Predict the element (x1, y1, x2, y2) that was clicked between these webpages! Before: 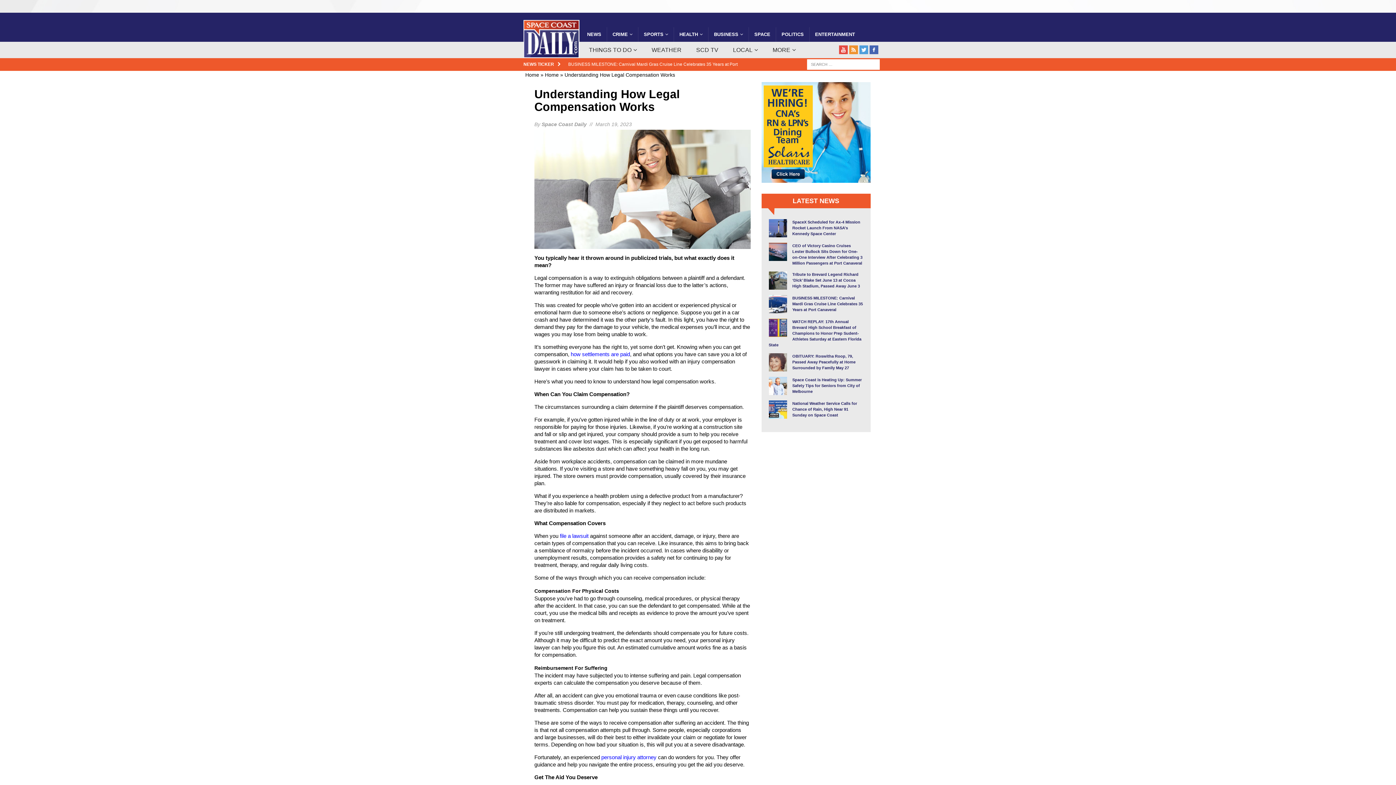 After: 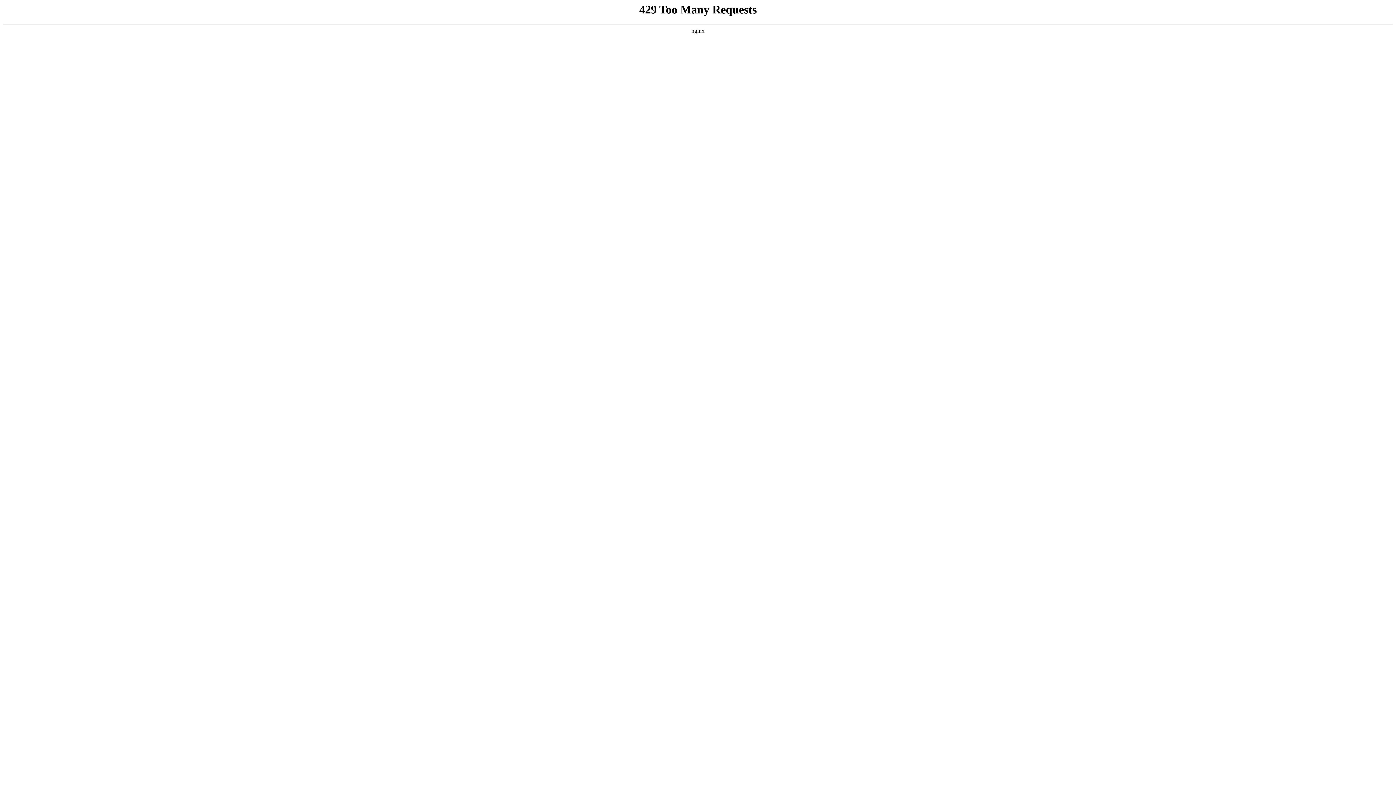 Action: bbox: (768, 330, 787, 335)